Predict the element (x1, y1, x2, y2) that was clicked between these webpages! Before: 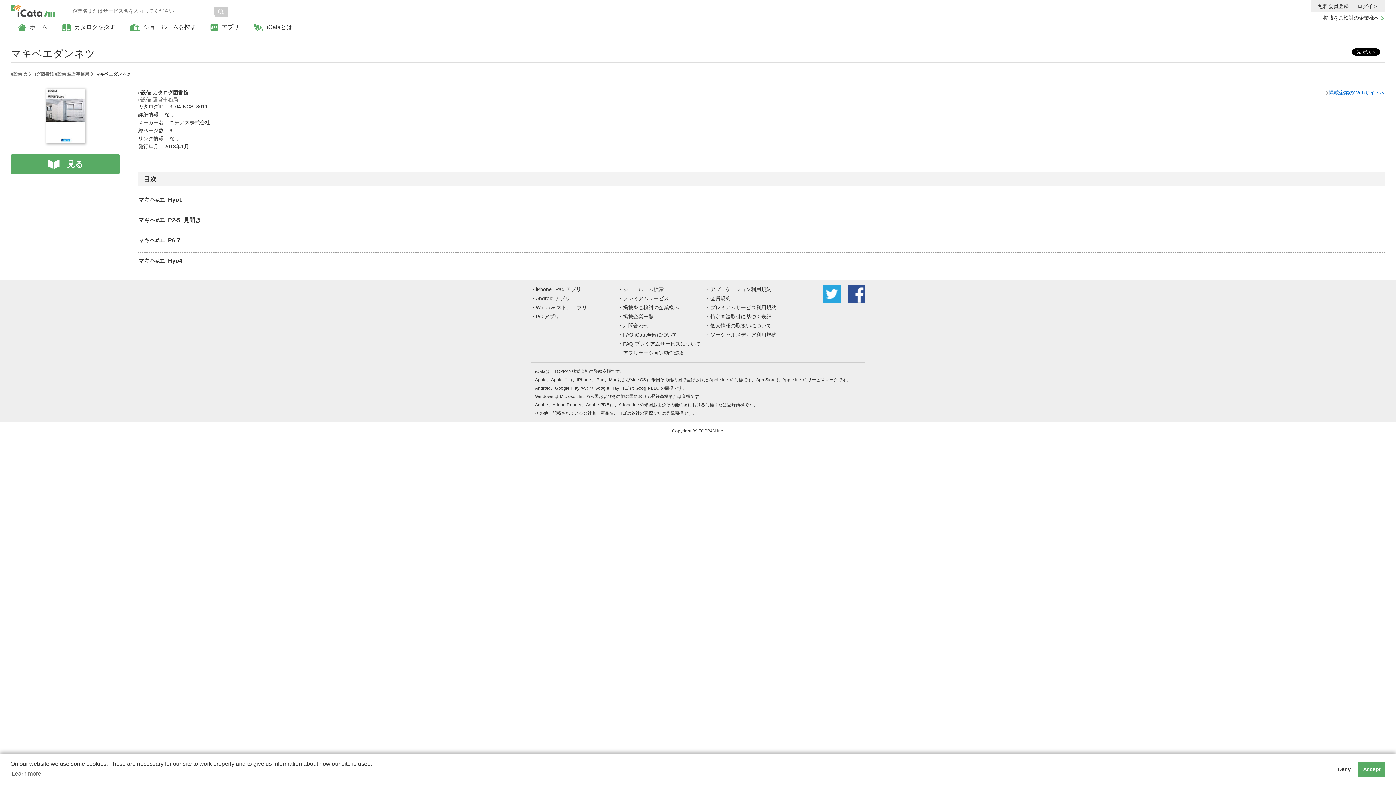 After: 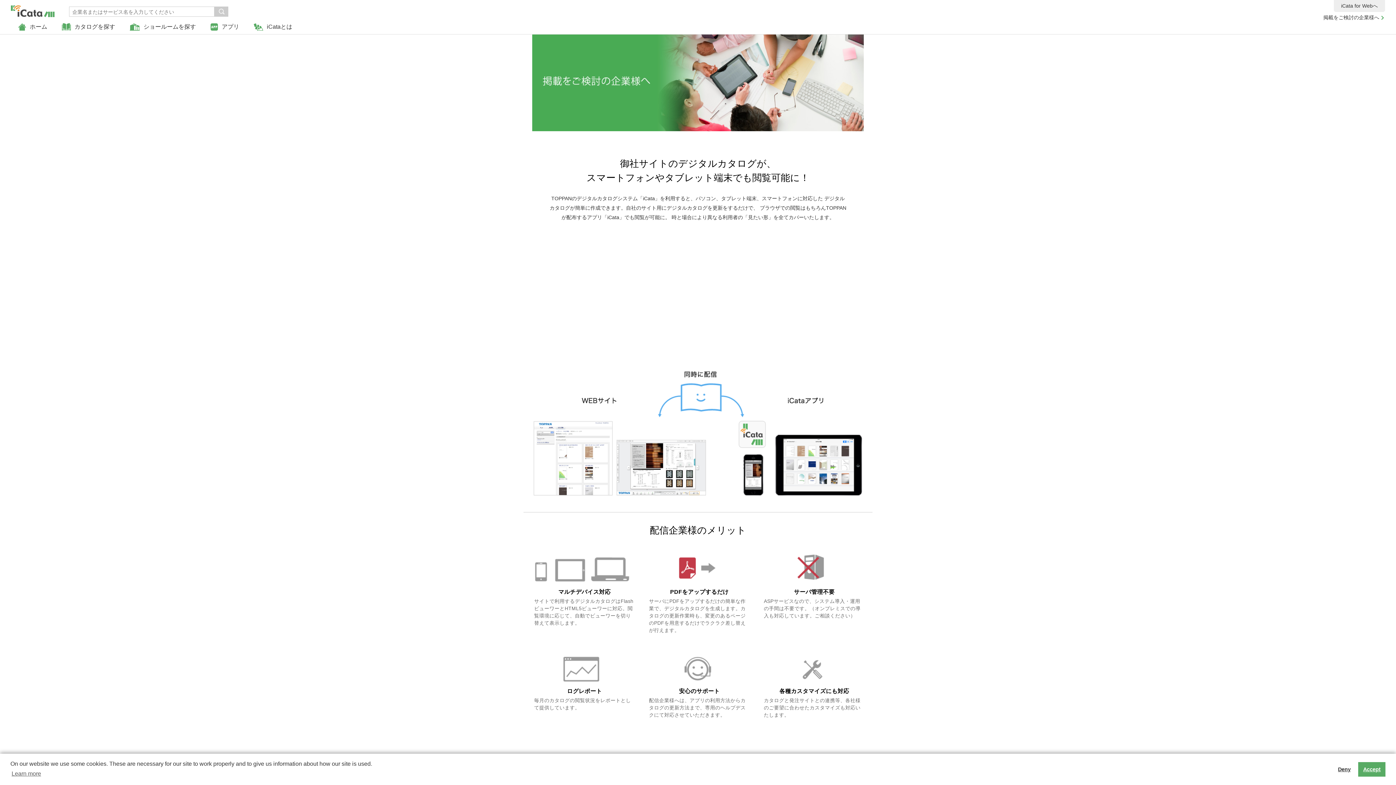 Action: label: 掲載をご検討の企業様へ bbox: (1323, 13, 1383, 21)